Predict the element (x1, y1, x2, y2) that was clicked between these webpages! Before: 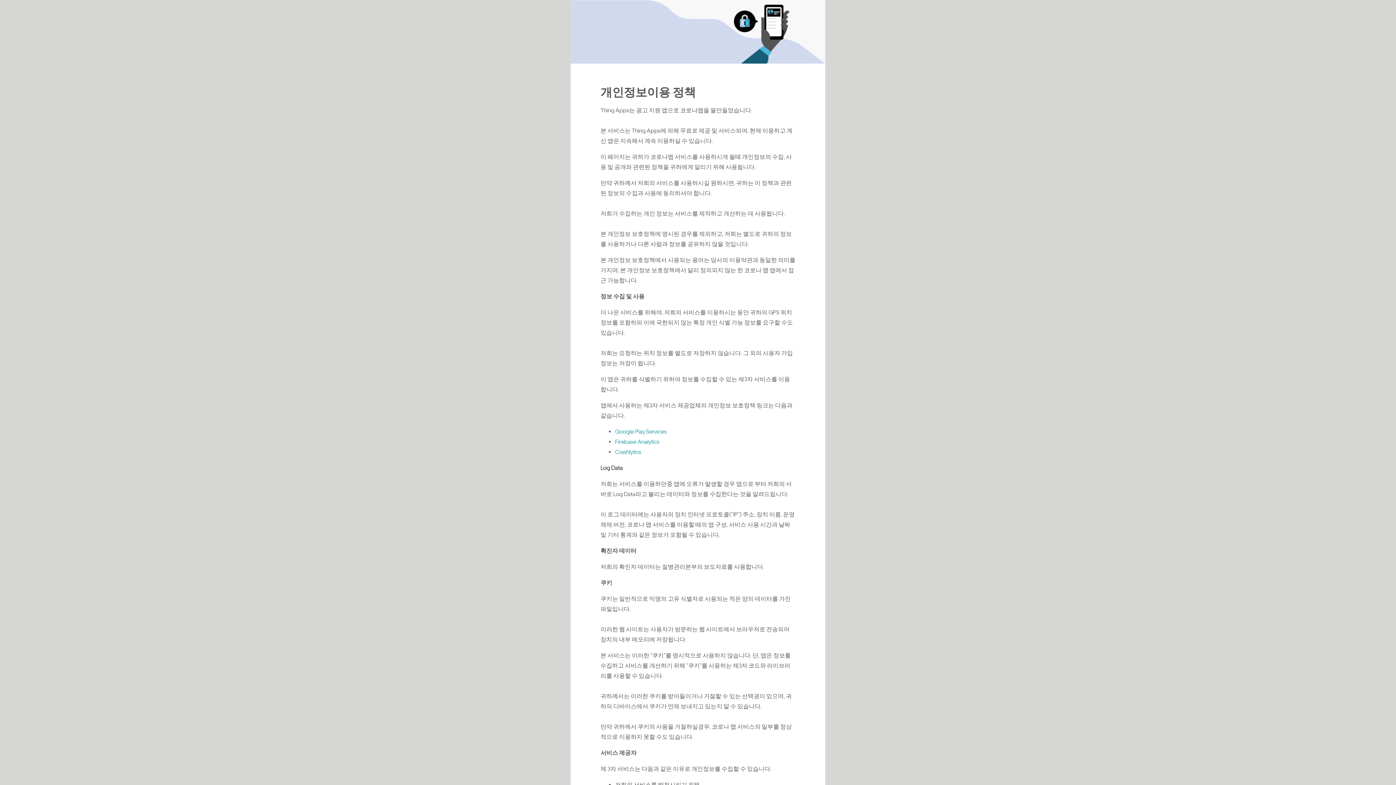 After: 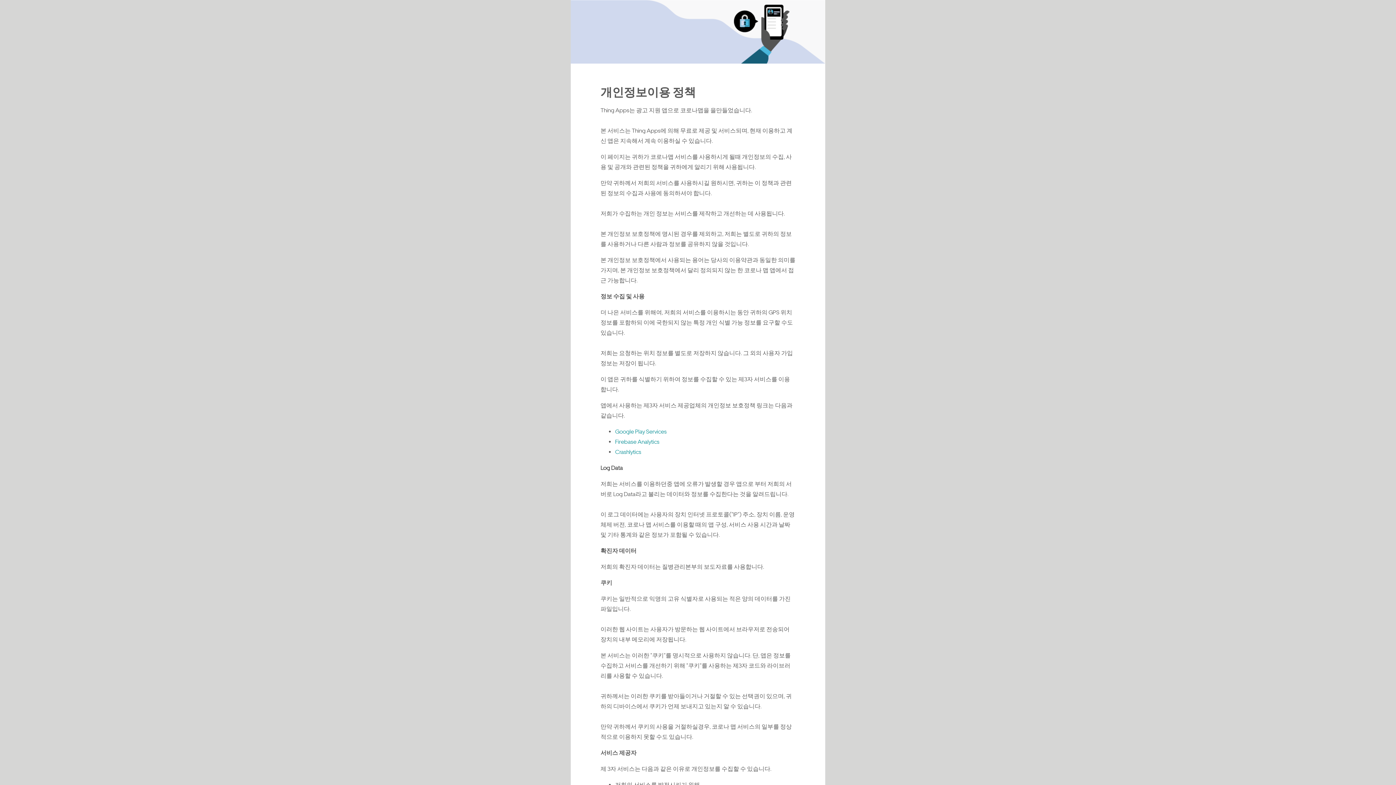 Action: bbox: (615, 438, 659, 445) label: Firebase Analytics